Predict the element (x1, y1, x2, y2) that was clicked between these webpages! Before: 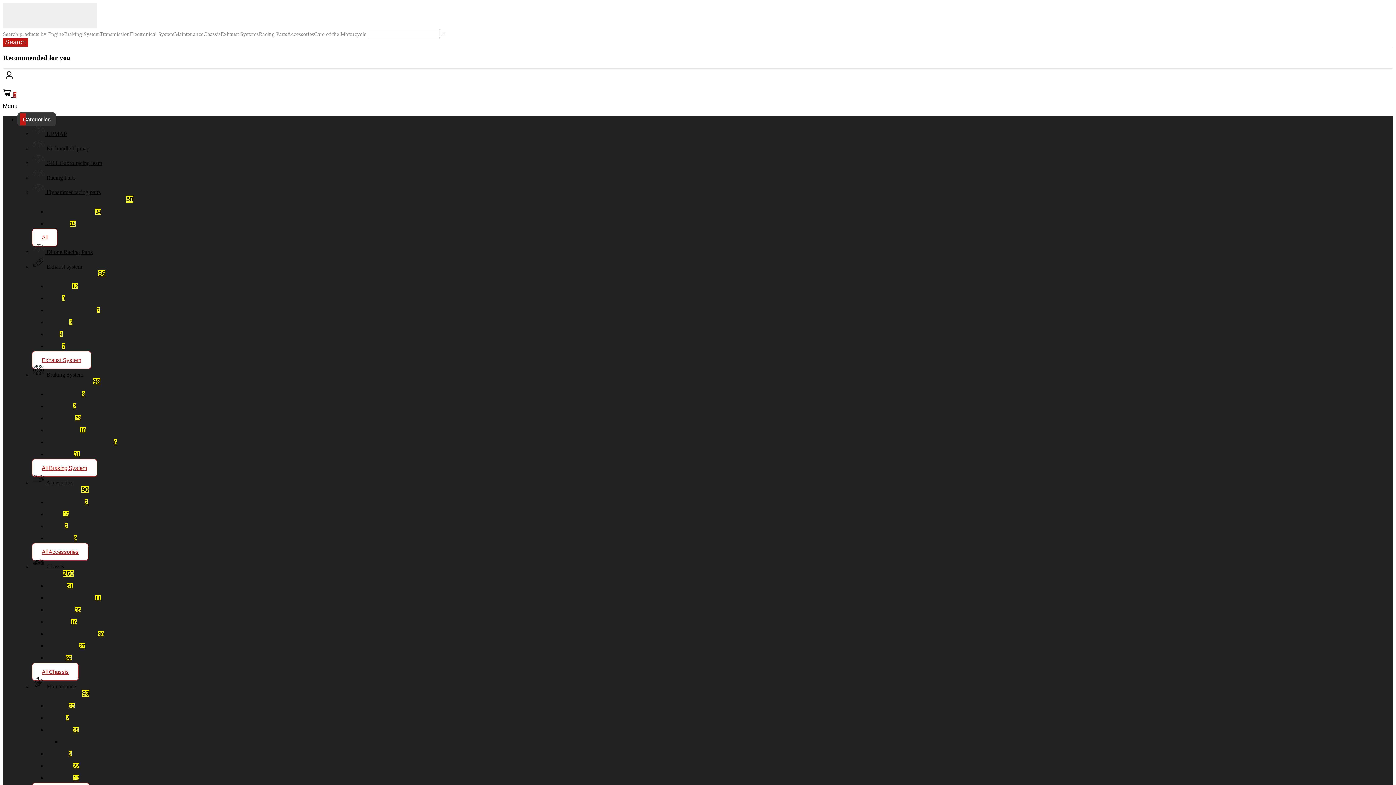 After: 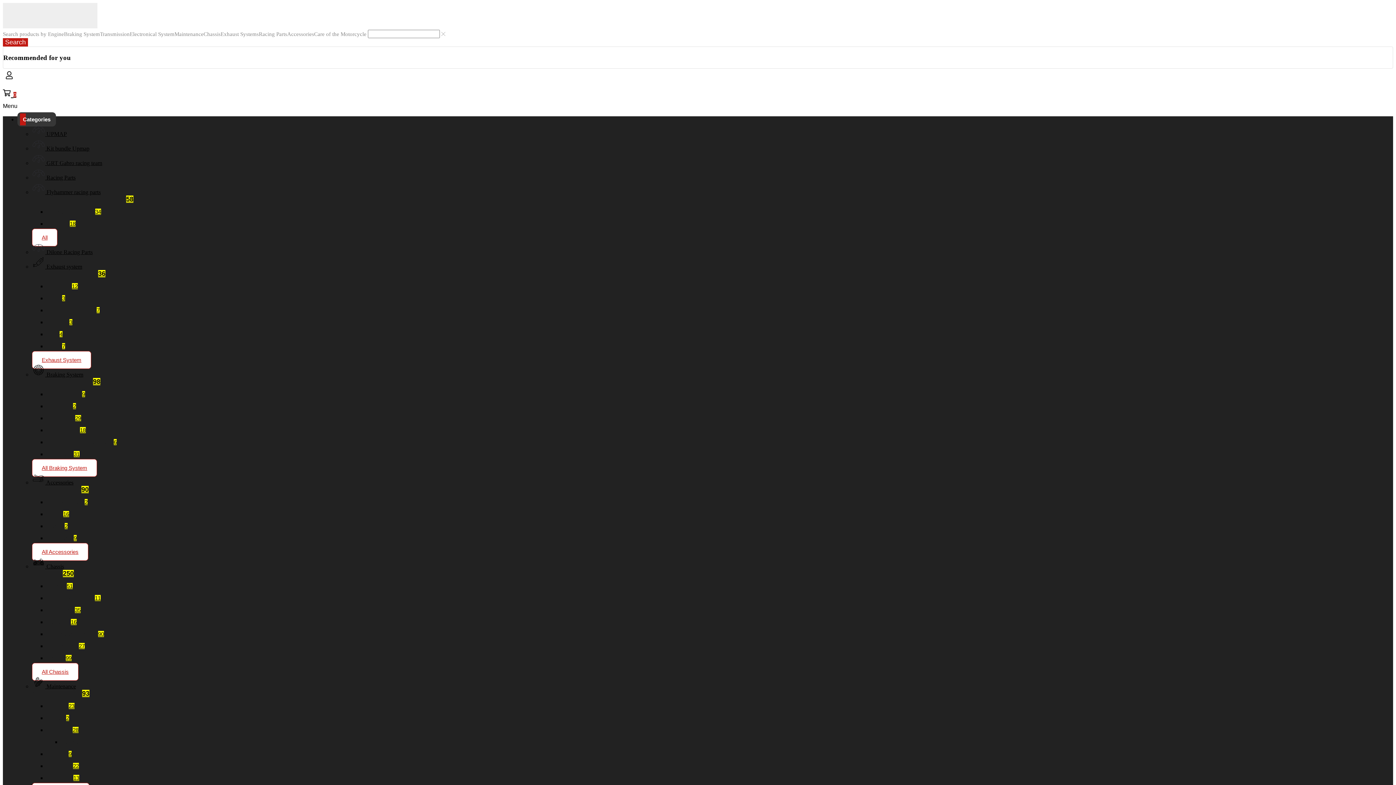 Action: bbox: (46, 643, 84, 649) label: Suspensions 27